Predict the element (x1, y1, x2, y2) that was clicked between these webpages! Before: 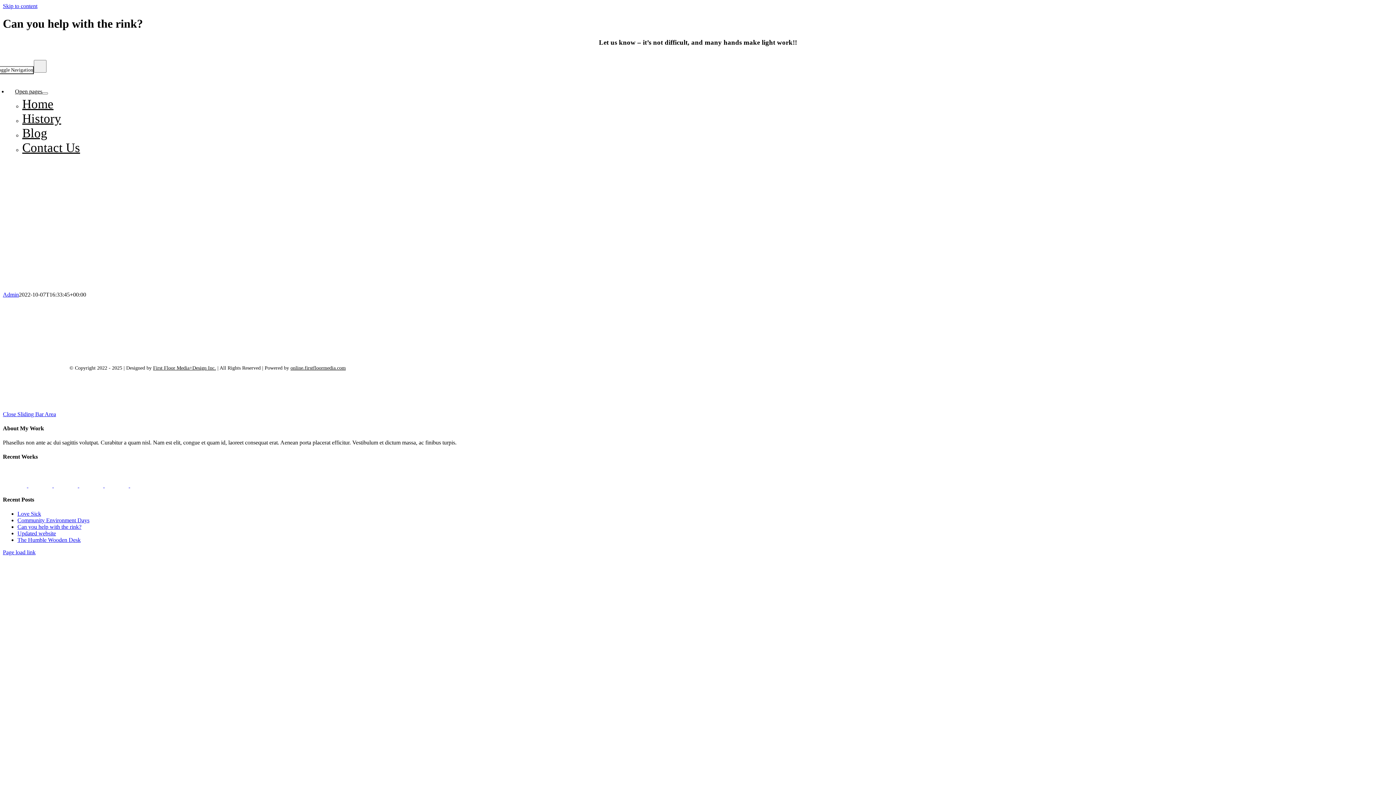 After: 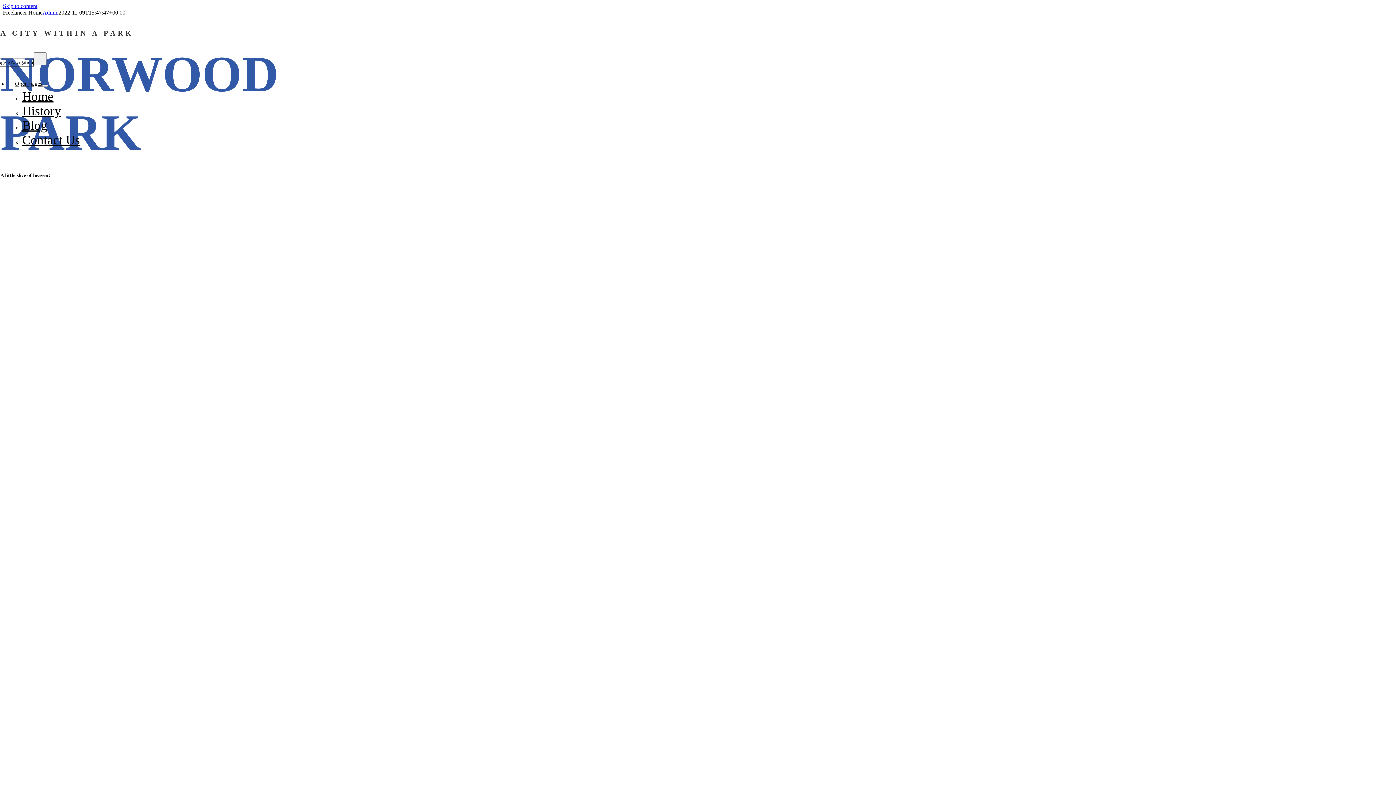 Action: bbox: (21, 53, 198, 59)